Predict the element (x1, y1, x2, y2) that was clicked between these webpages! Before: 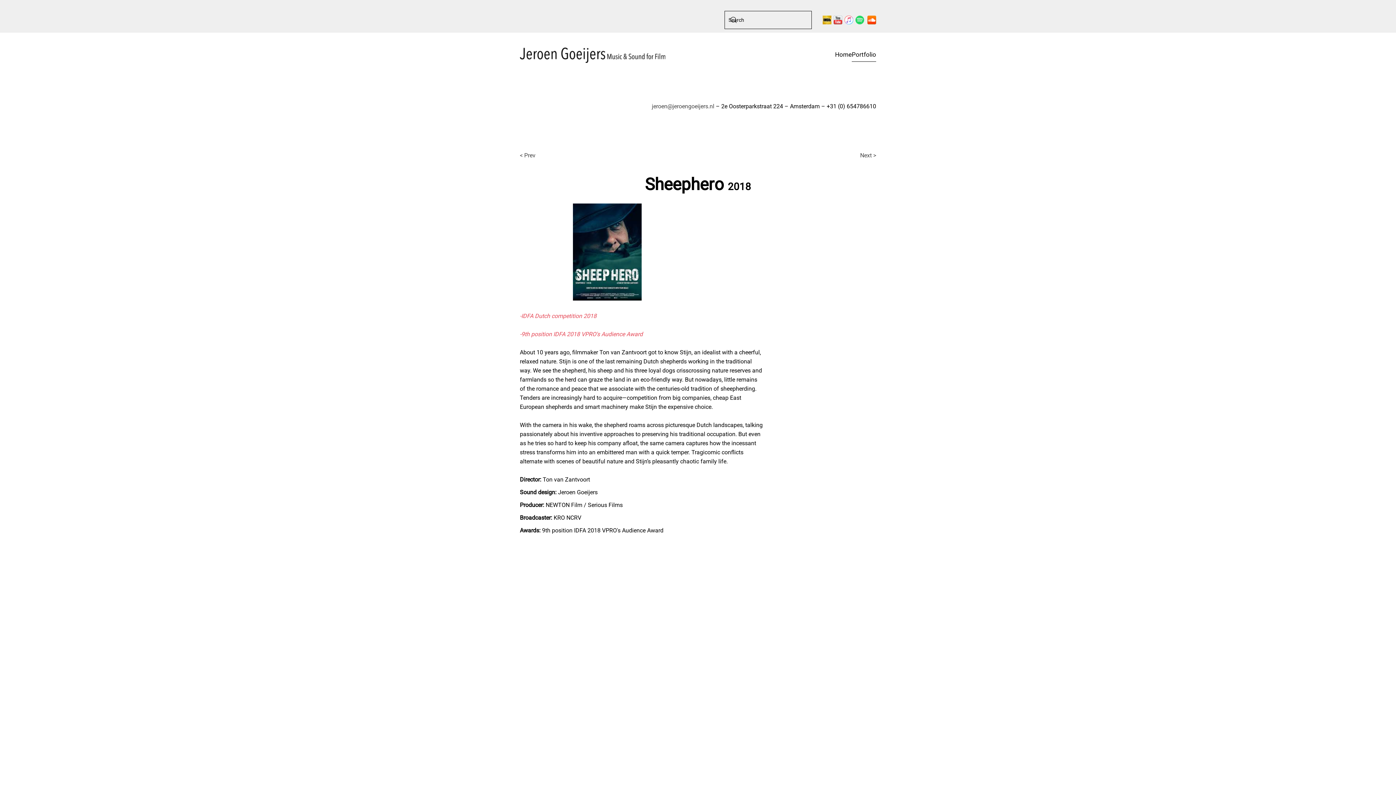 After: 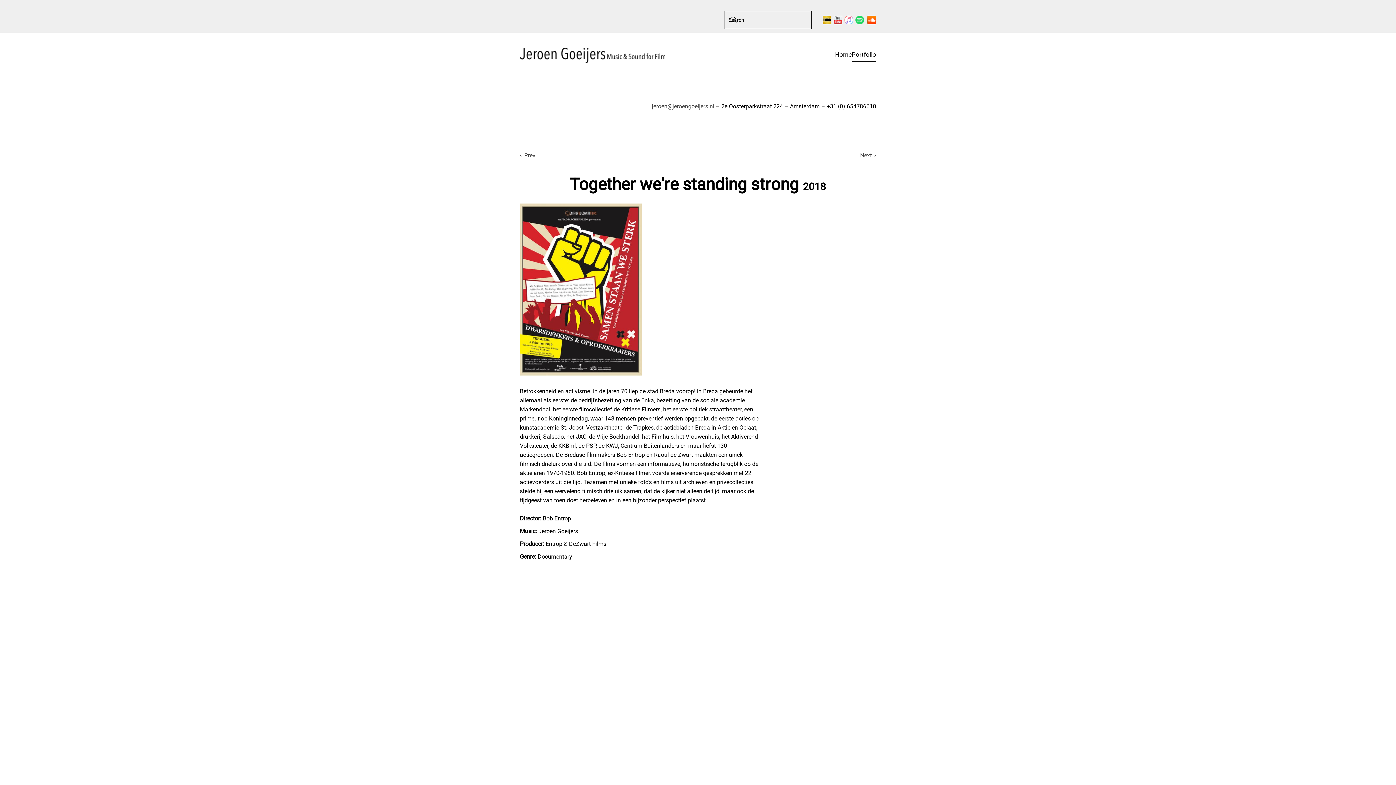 Action: bbox: (860, 150, 876, 160) label: Next >